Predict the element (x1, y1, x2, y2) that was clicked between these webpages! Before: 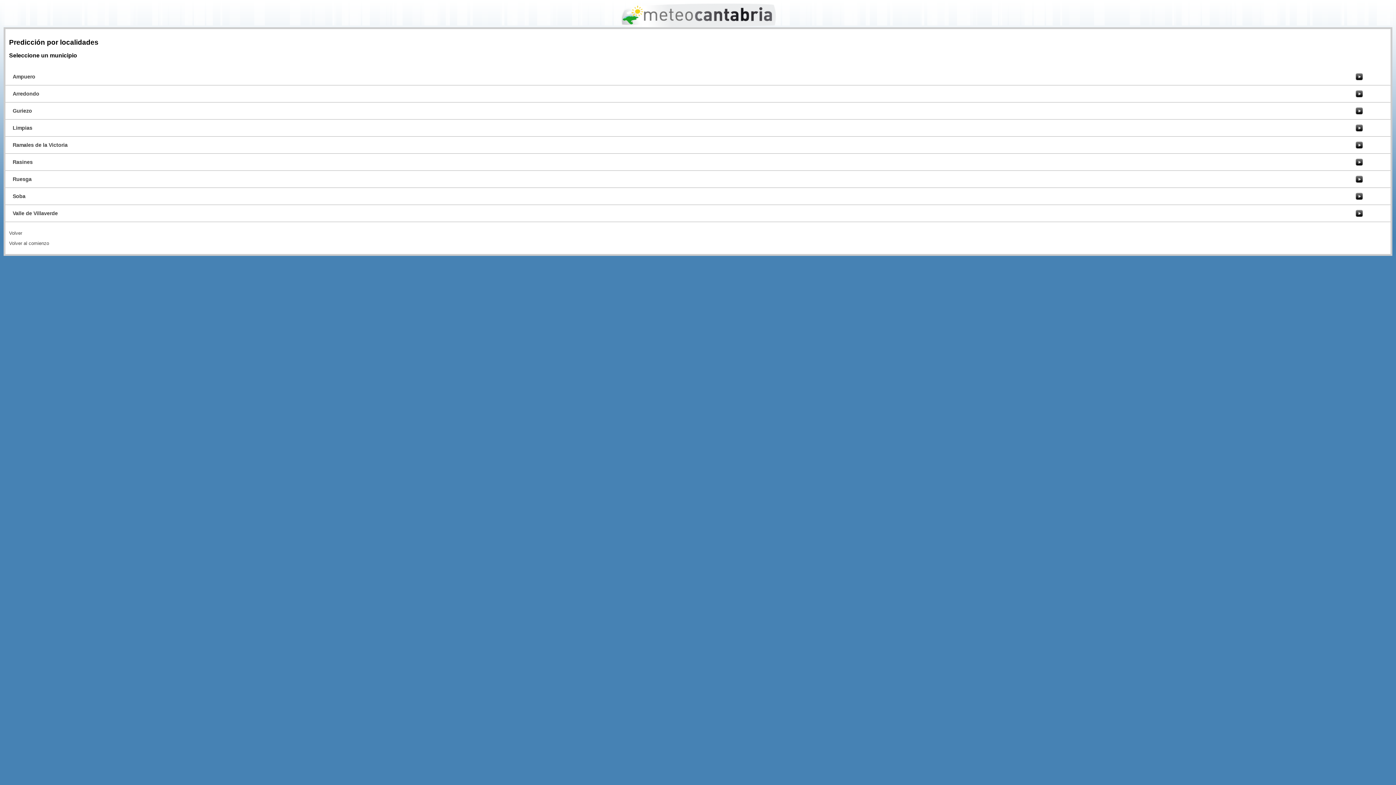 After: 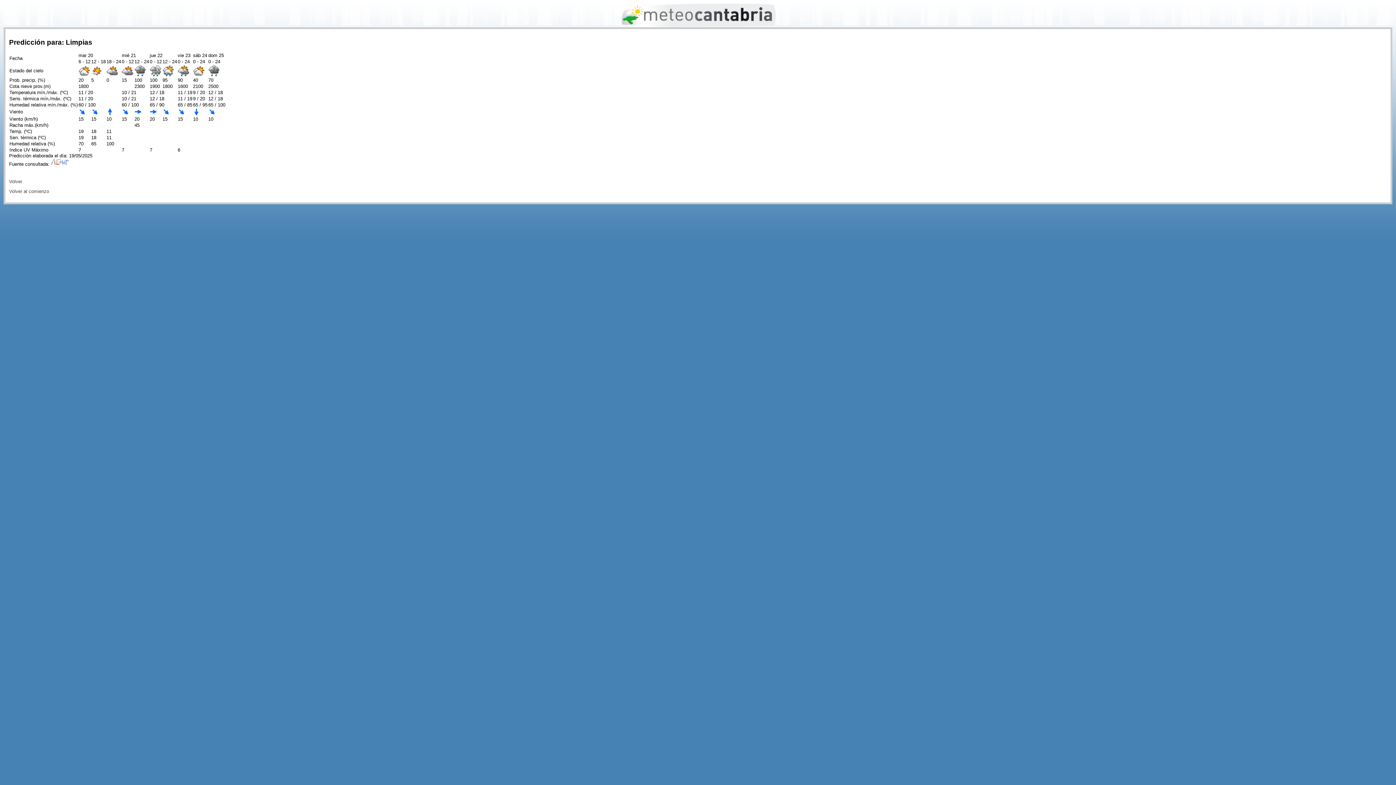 Action: bbox: (12, 125, 32, 130) label: Limpias